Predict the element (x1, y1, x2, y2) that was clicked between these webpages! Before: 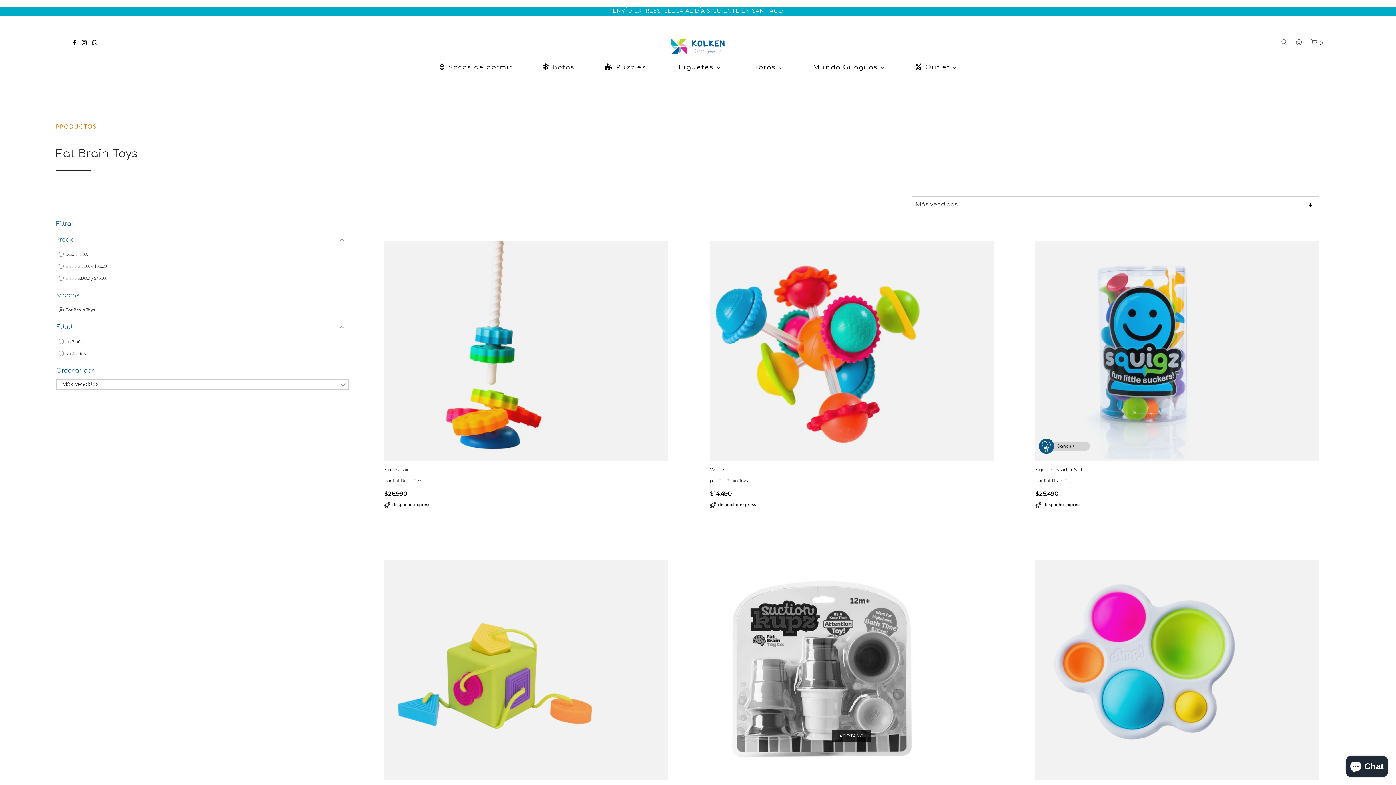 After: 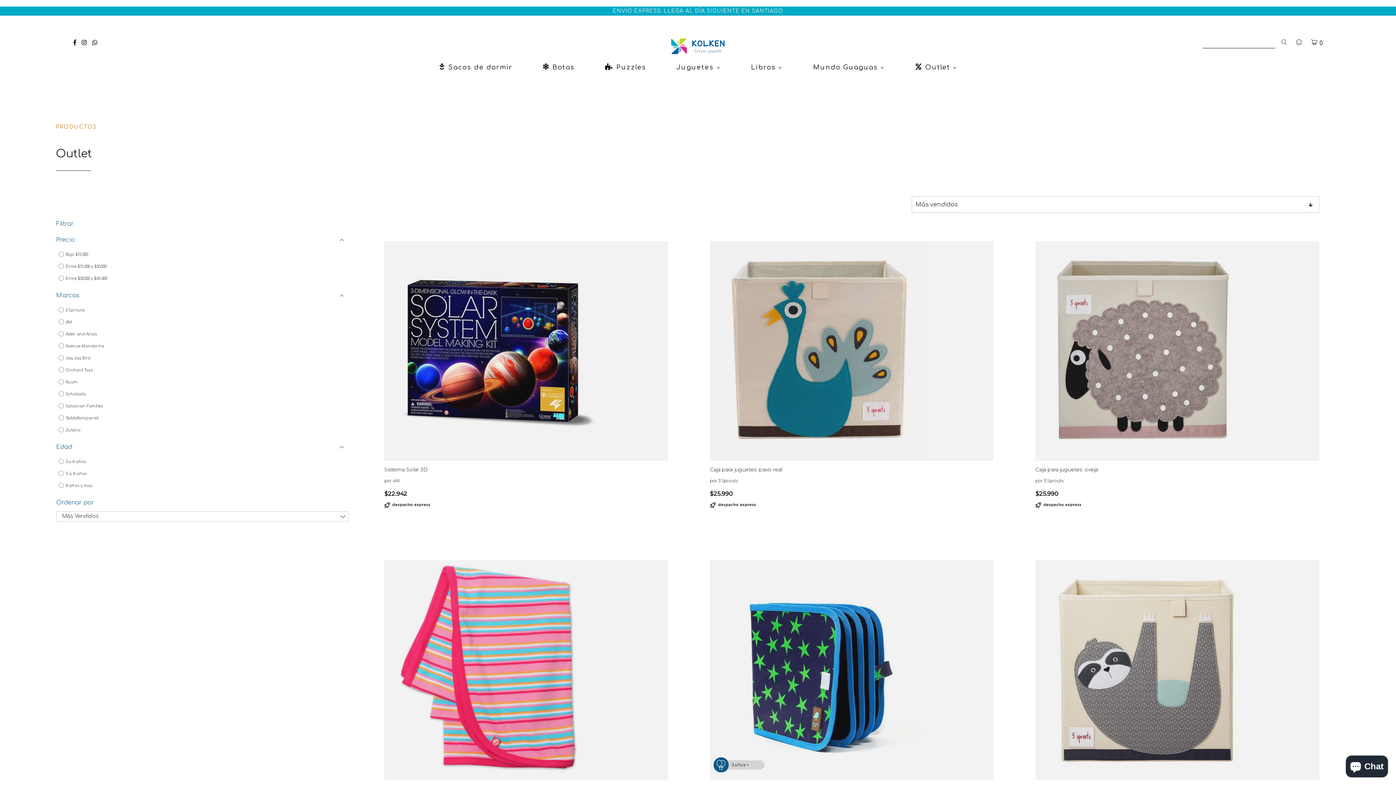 Action: bbox: (914, 63, 958, 70) label: Outlet